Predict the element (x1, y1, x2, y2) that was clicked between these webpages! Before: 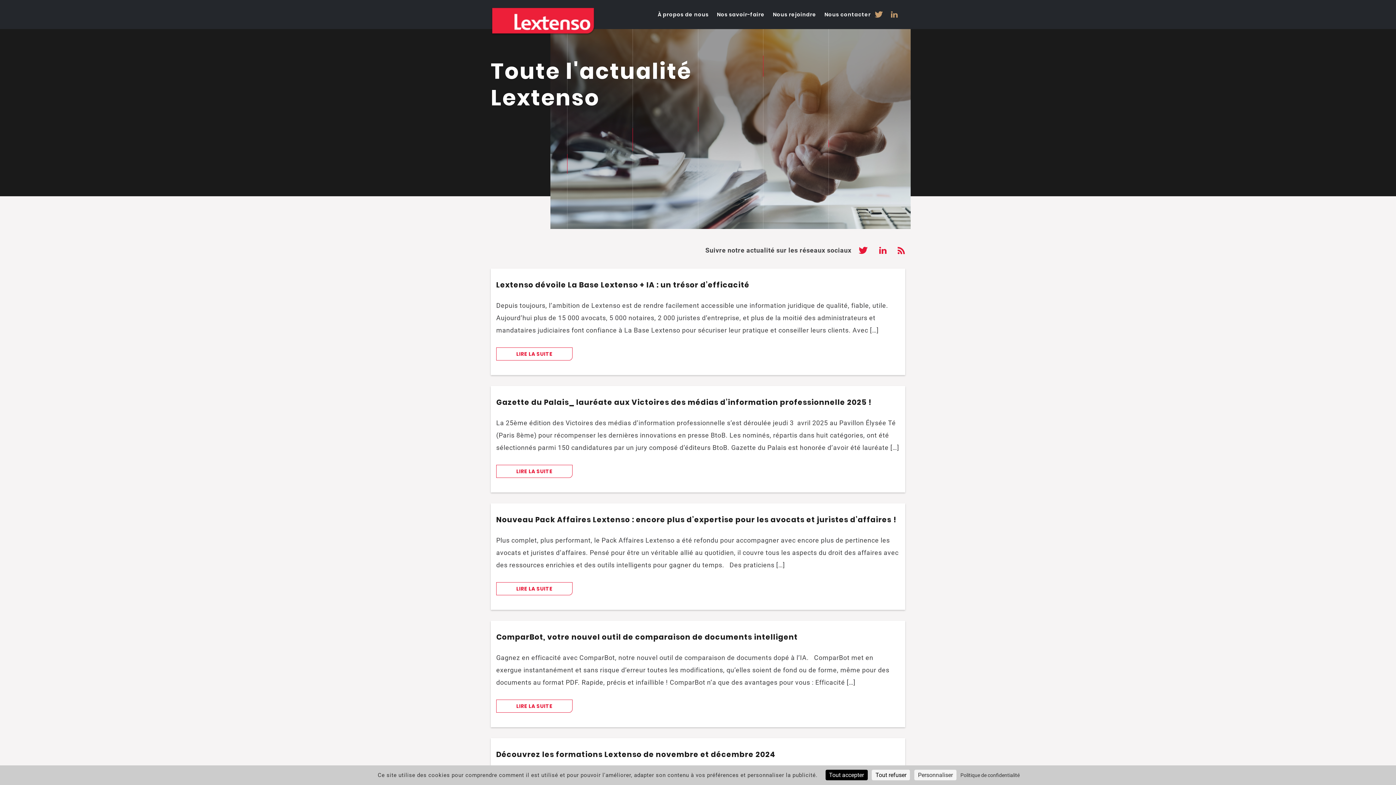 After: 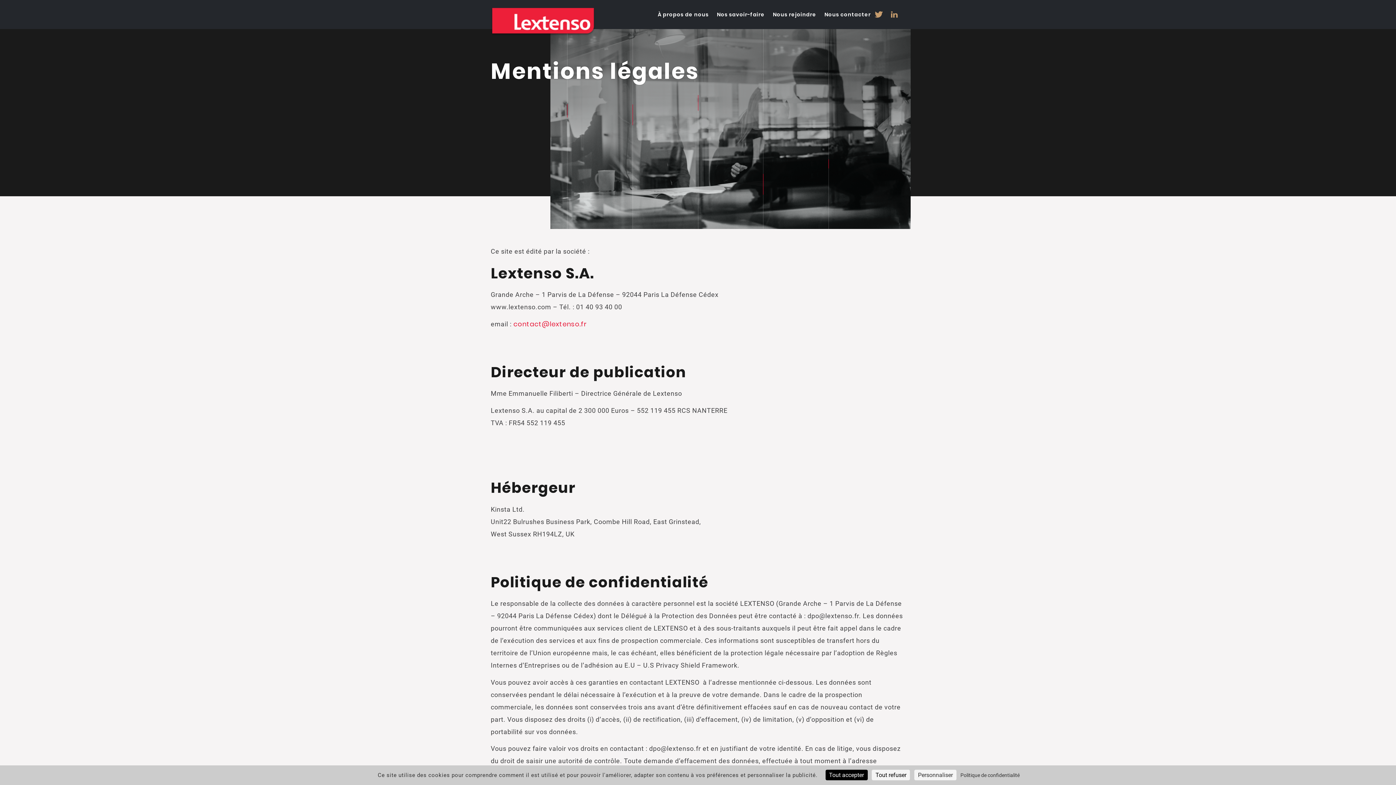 Action: bbox: (958, 772, 1022, 778) label: Politique de confidentialité